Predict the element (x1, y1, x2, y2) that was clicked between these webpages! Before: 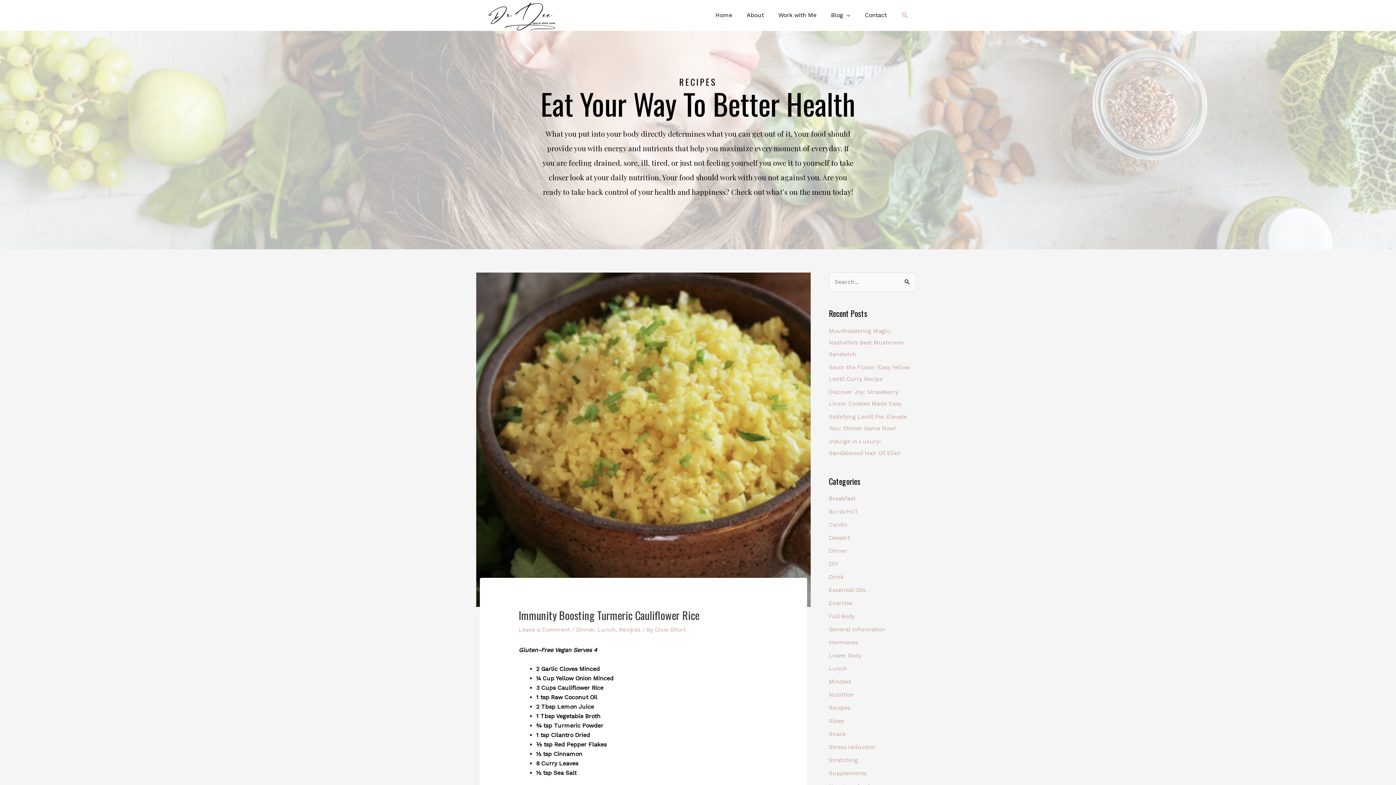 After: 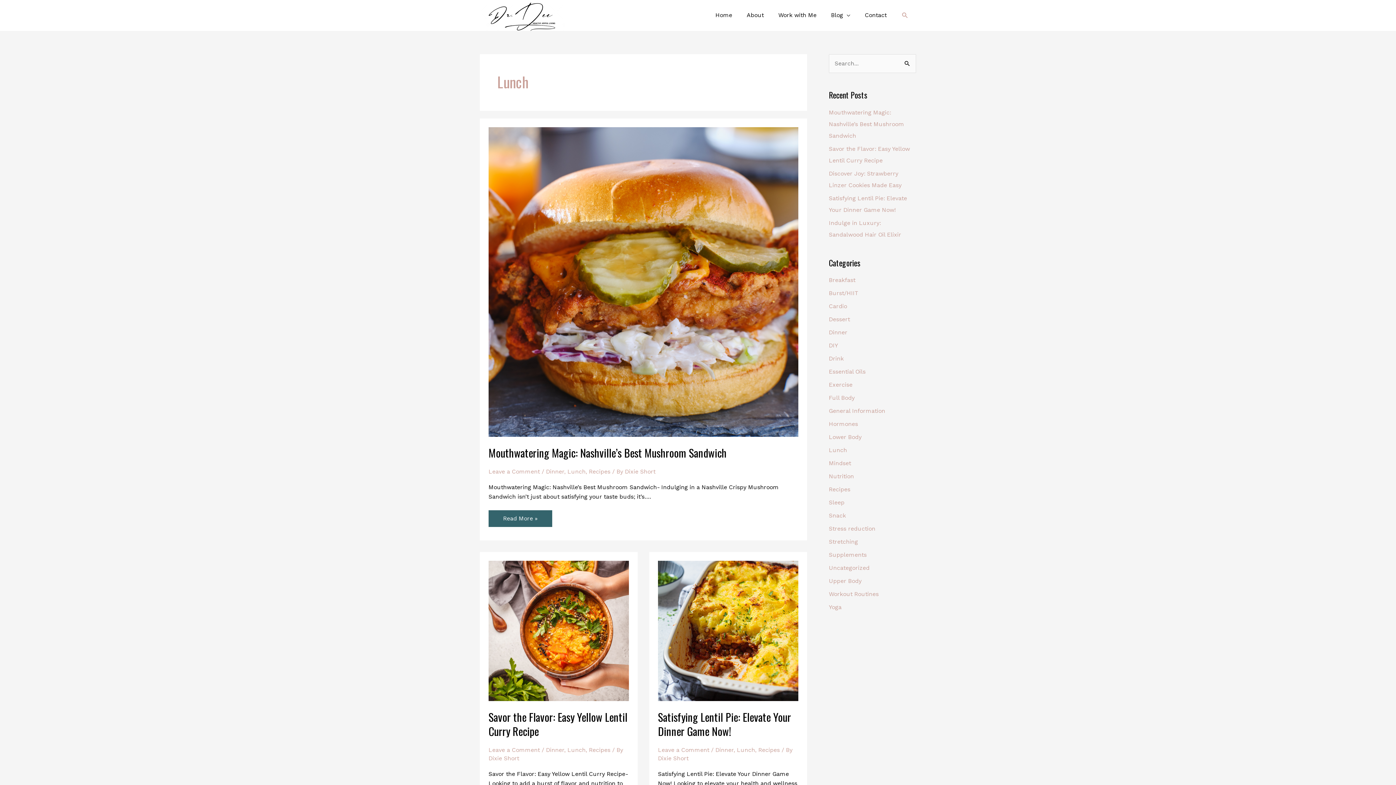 Action: label: Lunch bbox: (829, 665, 847, 672)